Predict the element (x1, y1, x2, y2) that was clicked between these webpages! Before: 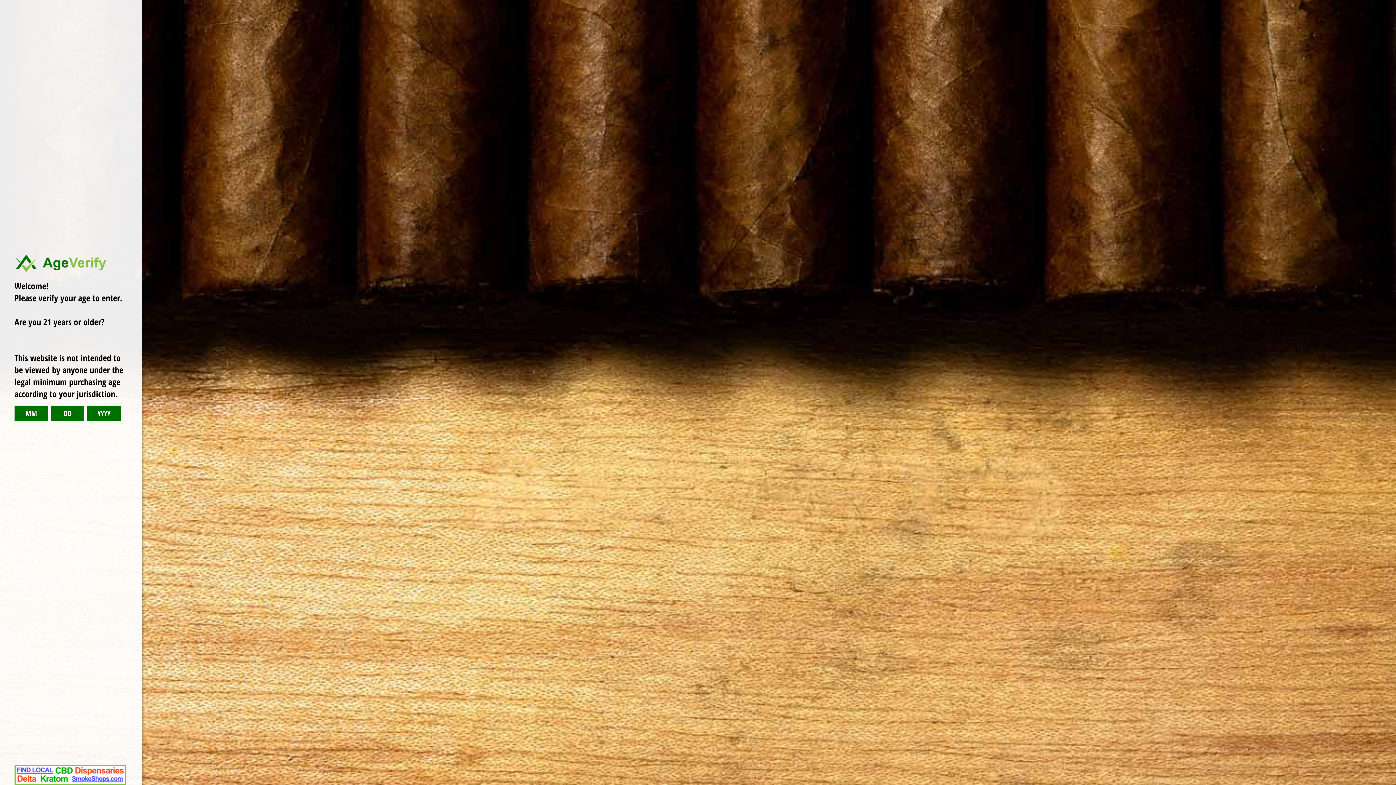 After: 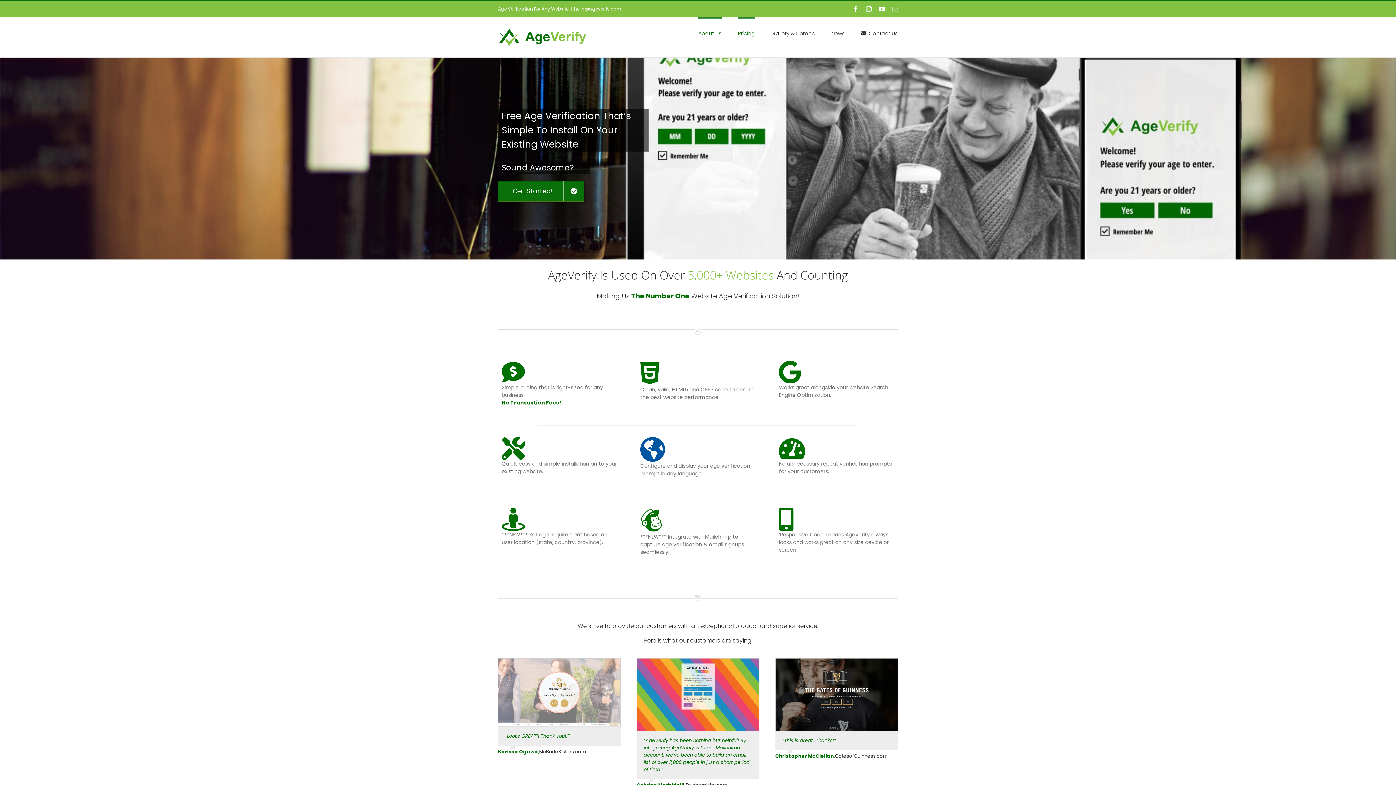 Action: bbox: (1385, 781, 1389, 785) label: 



Website Age Checker & Age Verification Pop Up Script by AgeVerify.com